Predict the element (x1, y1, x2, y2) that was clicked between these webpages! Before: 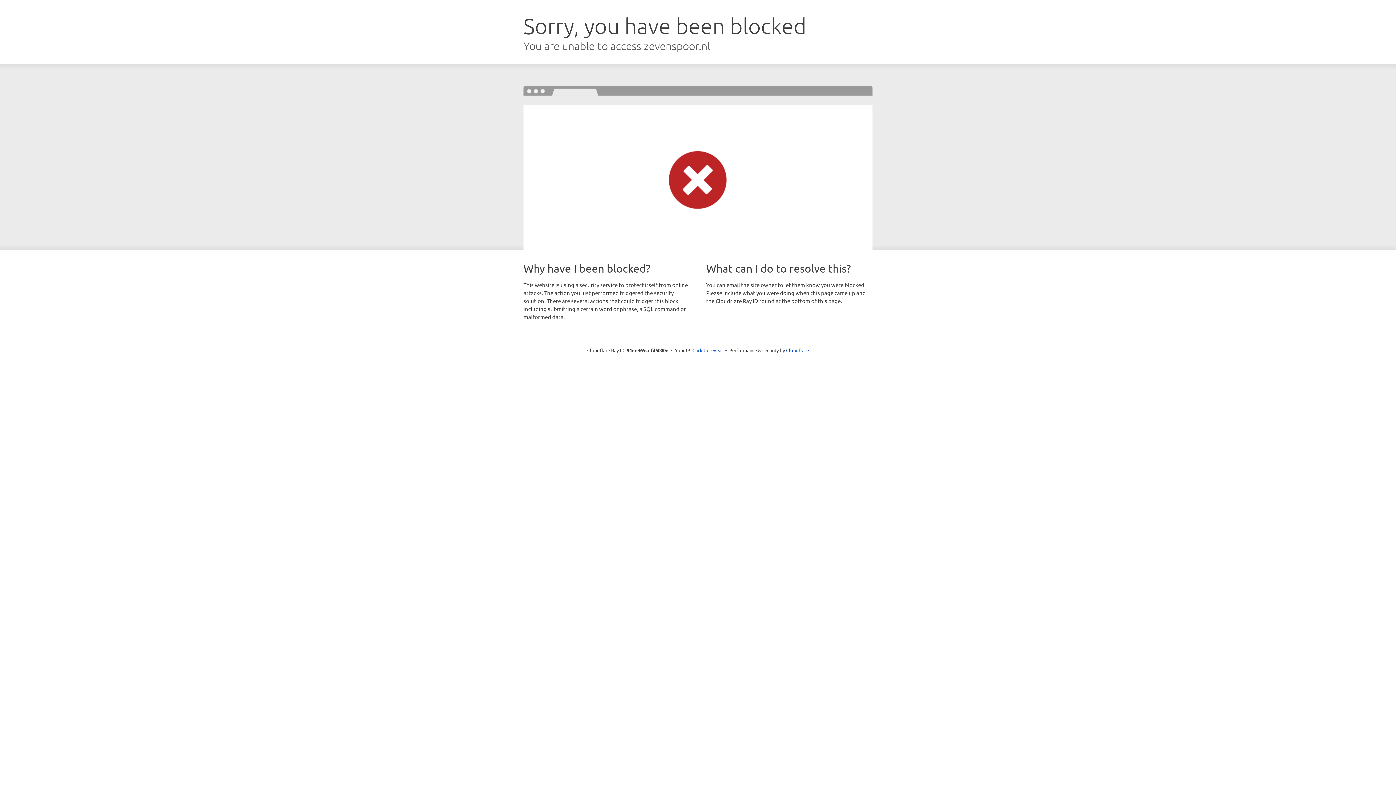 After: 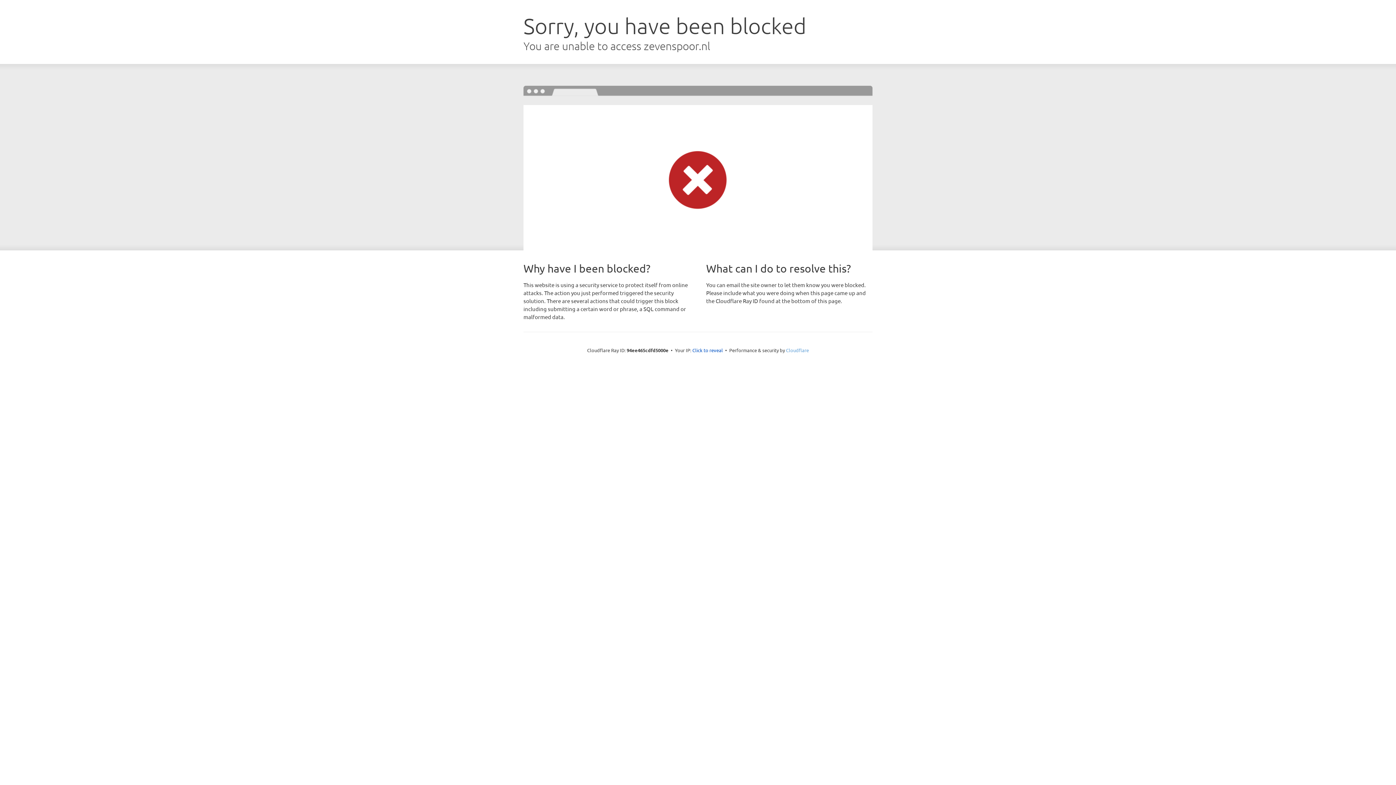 Action: label: Cloudflare bbox: (786, 347, 809, 353)